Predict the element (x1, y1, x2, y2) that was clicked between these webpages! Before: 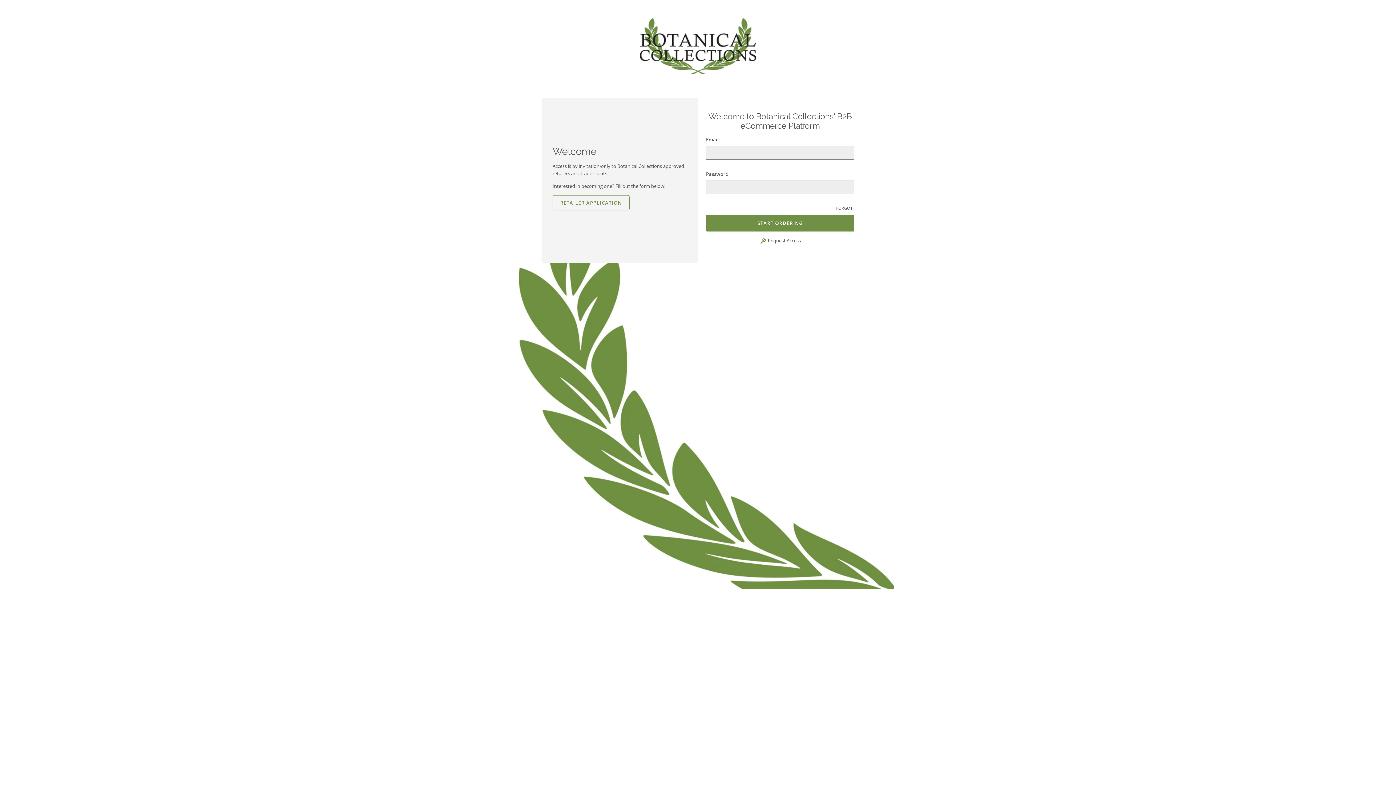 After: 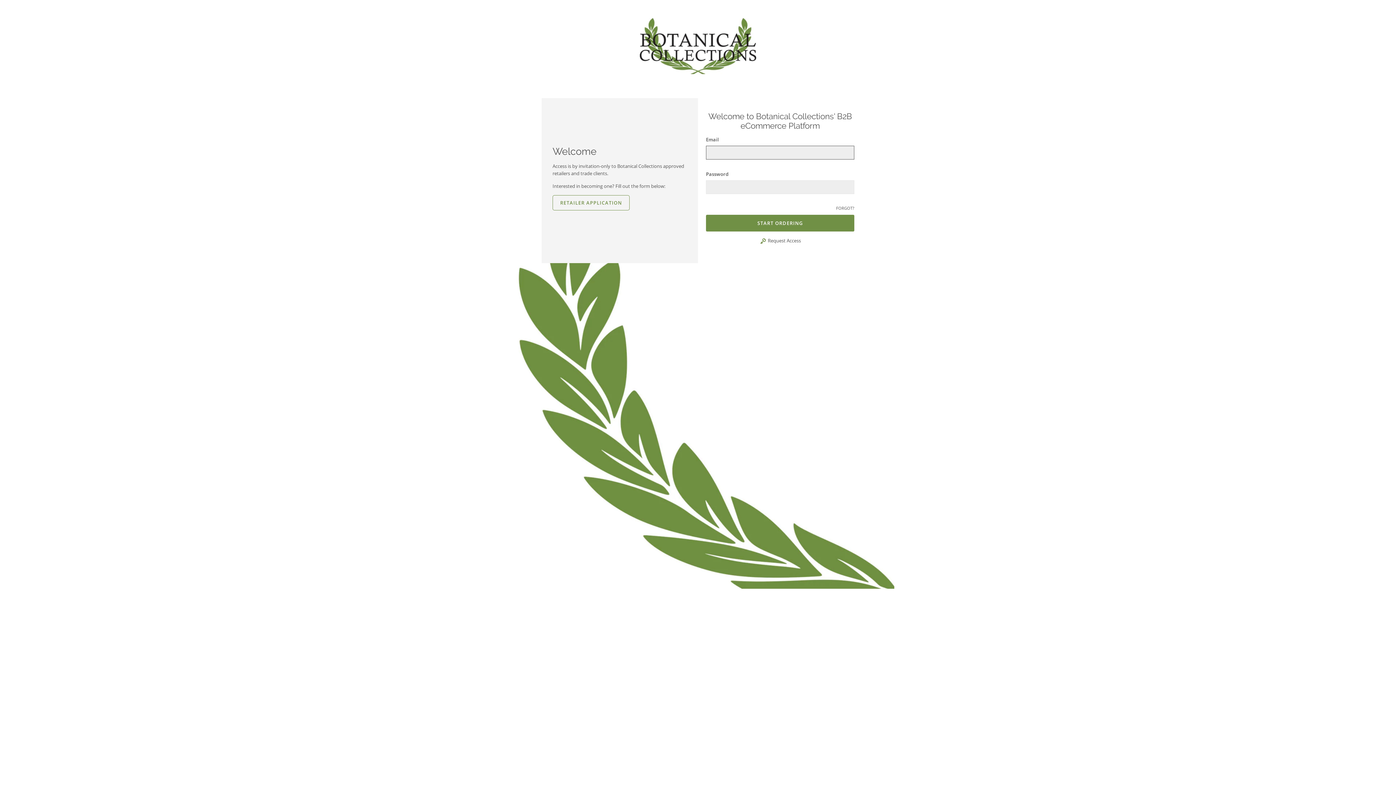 Action: bbox: (640, 18, 756, 74)